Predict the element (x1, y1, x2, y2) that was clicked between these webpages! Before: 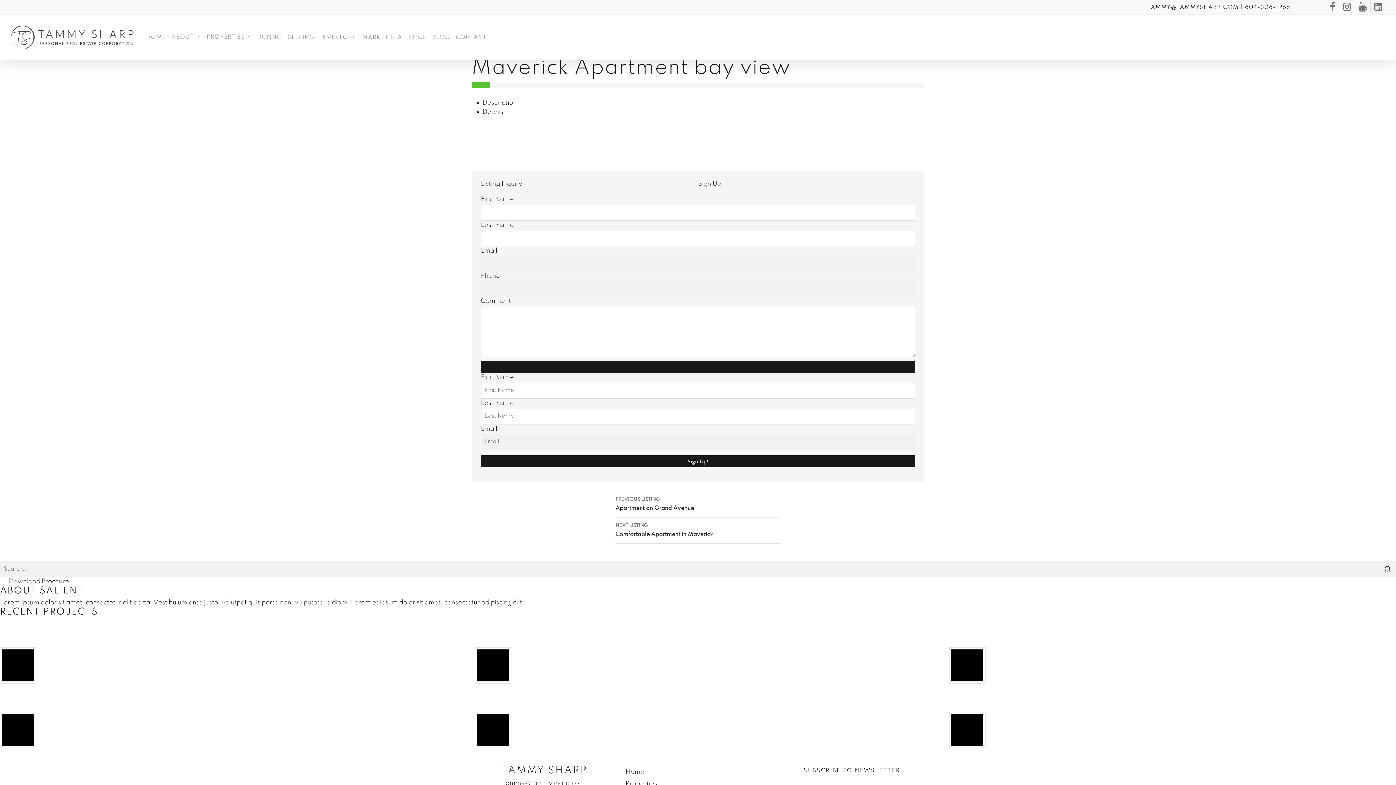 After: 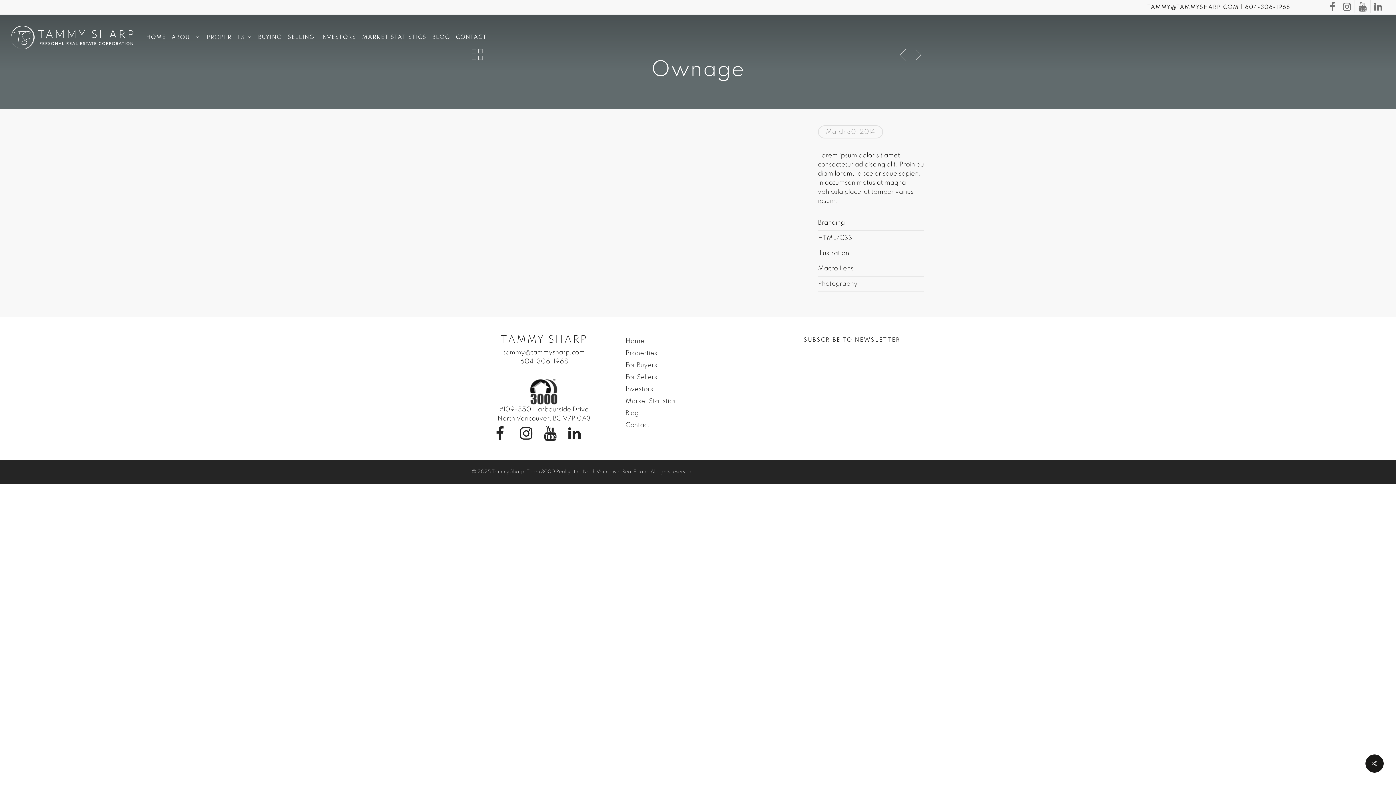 Action: bbox: (949, 647, 1396, 683)